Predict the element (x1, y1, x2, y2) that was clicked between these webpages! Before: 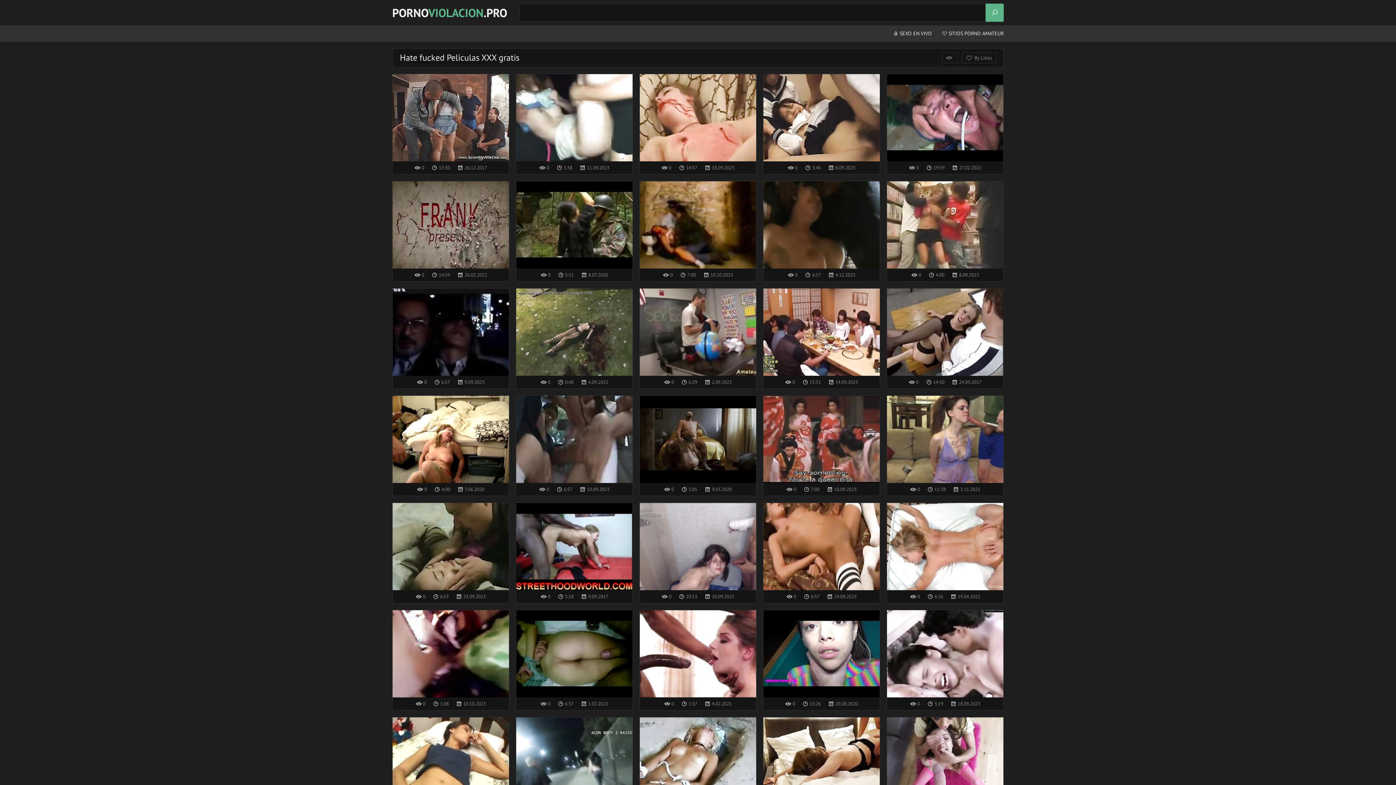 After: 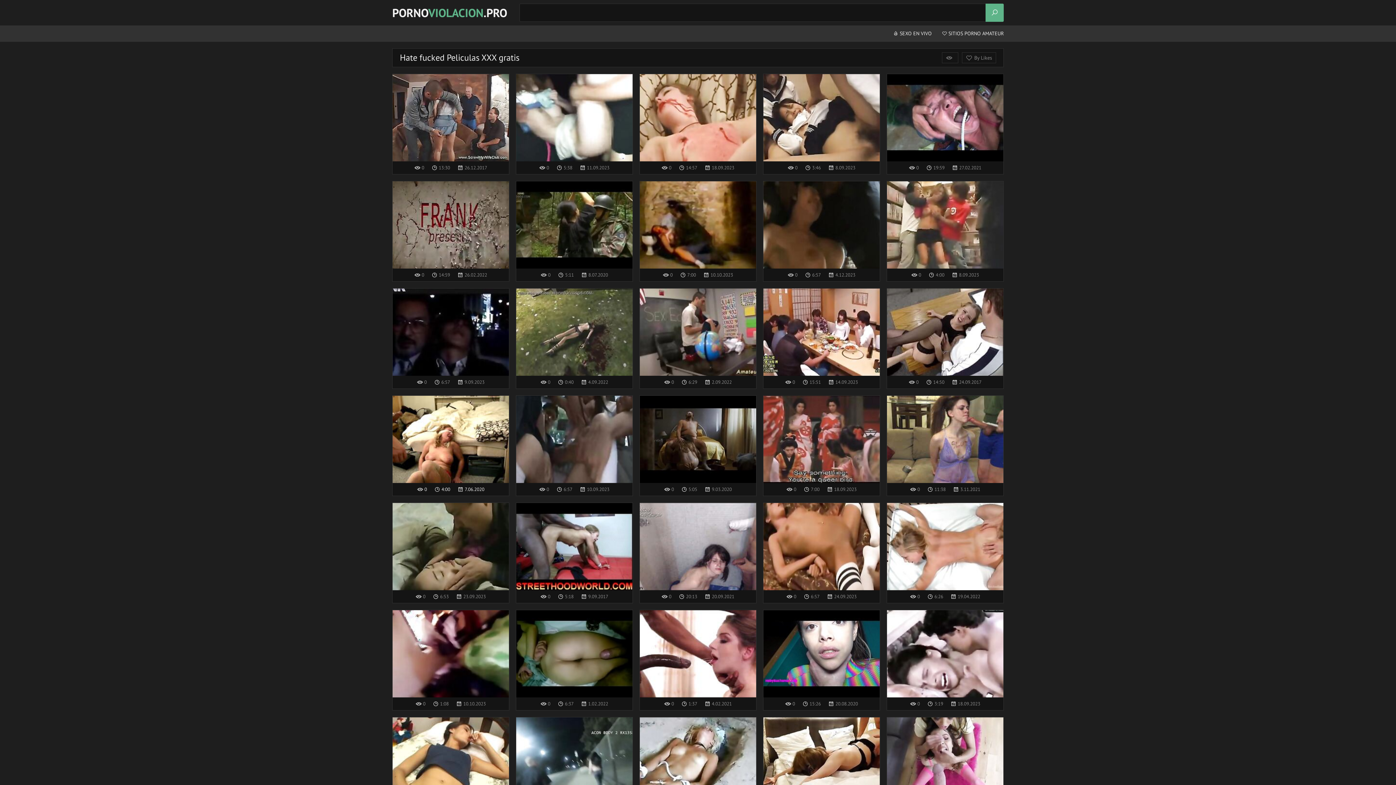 Action: bbox: (392, 396, 509, 483)